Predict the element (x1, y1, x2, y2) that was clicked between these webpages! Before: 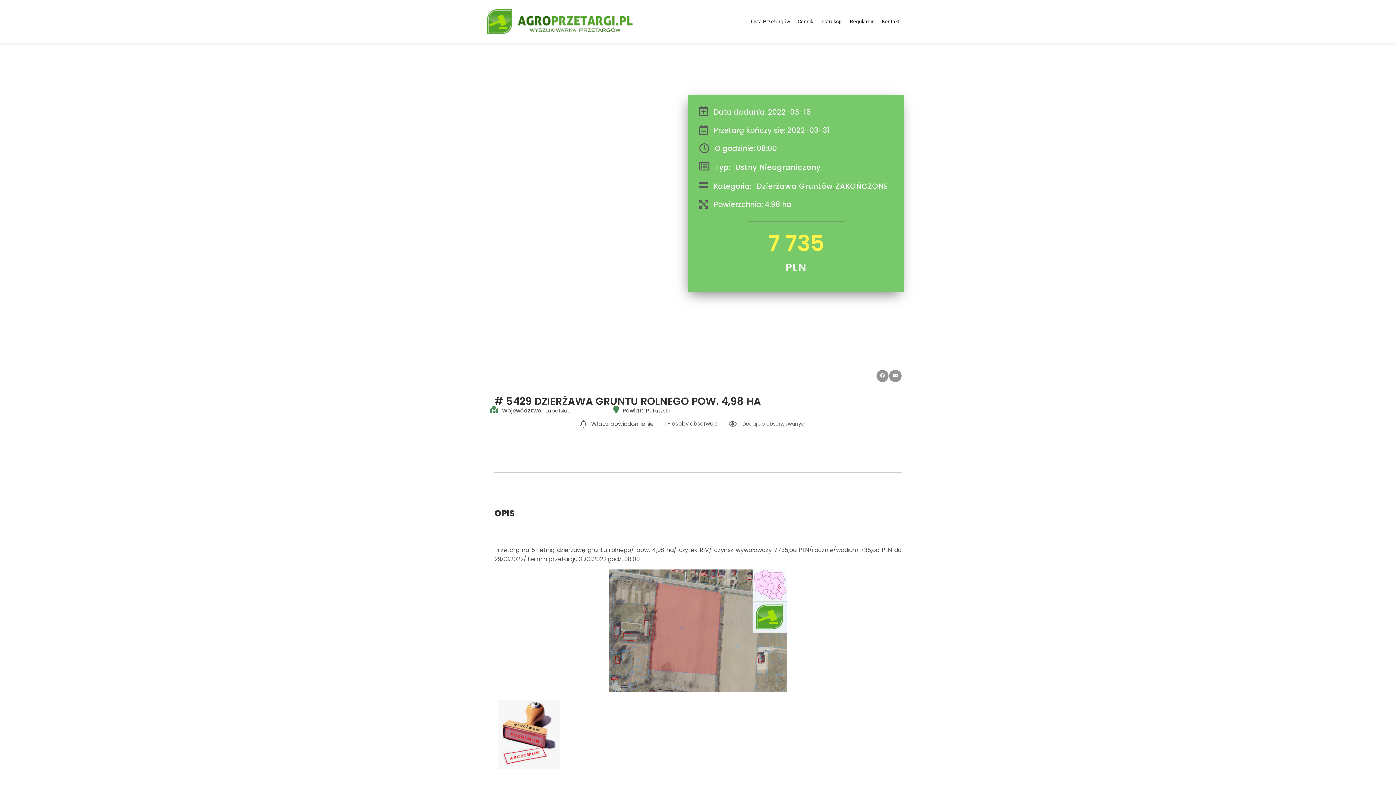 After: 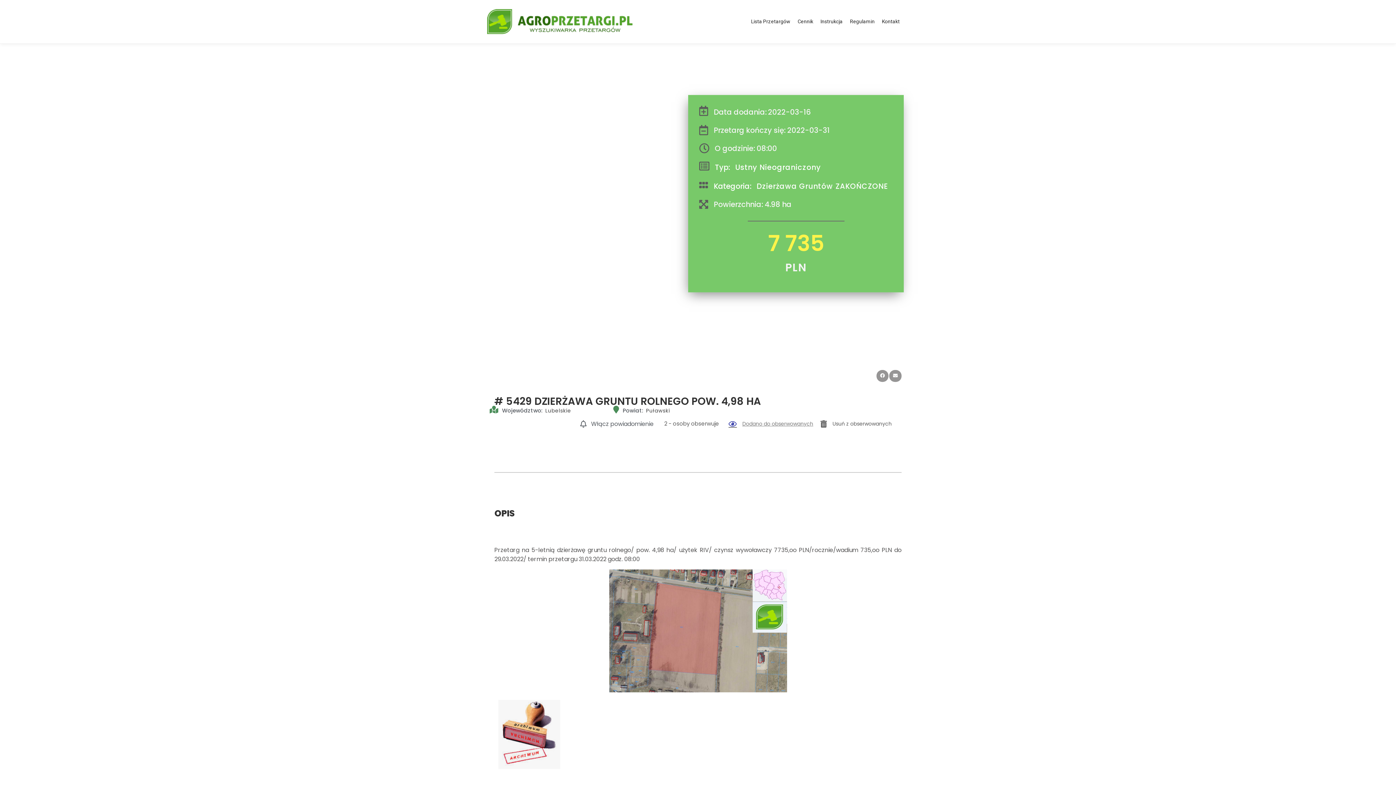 Action: label: Dodaj do obserwowanych bbox: (728, 420, 808, 428)